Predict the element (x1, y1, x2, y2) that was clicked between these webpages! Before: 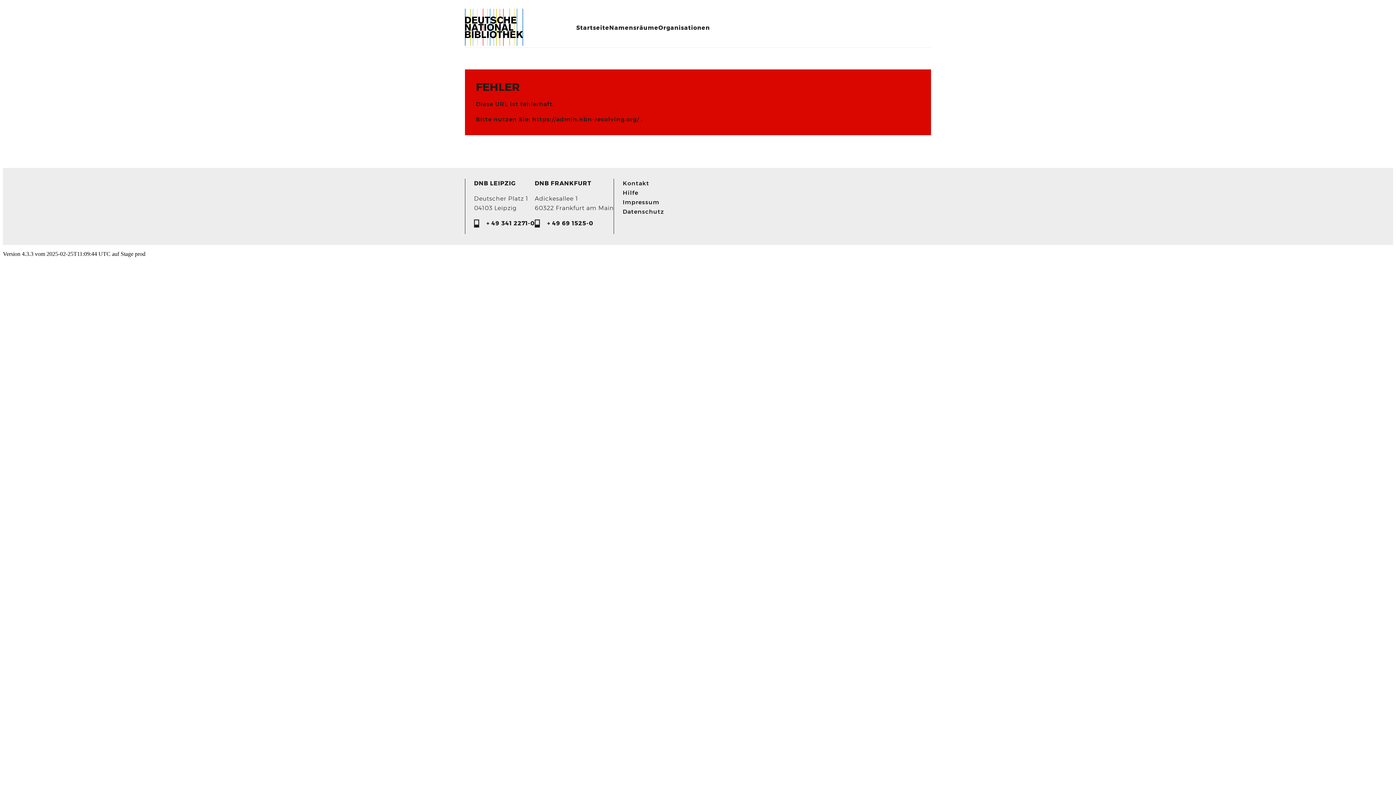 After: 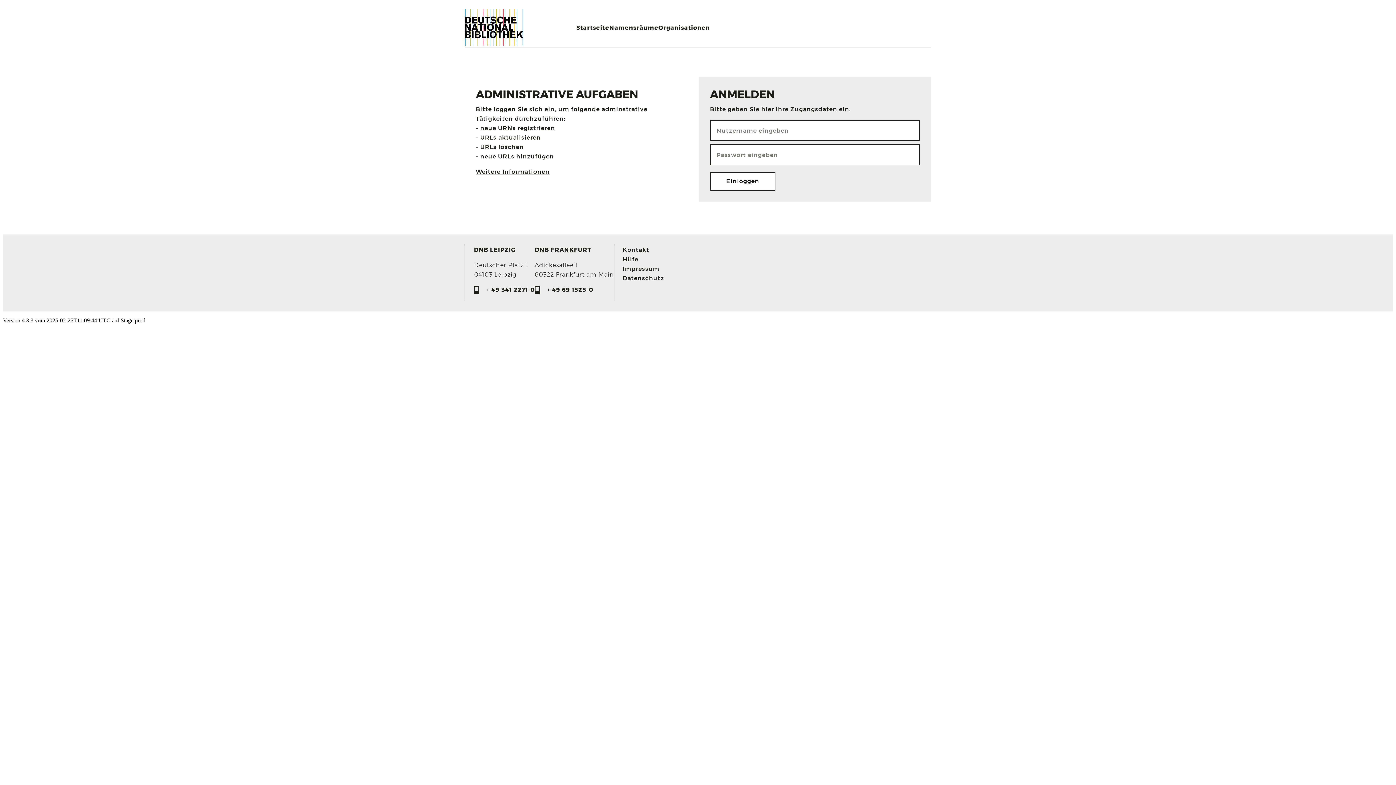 Action: bbox: (576, 23, 609, 32) label: Startseite